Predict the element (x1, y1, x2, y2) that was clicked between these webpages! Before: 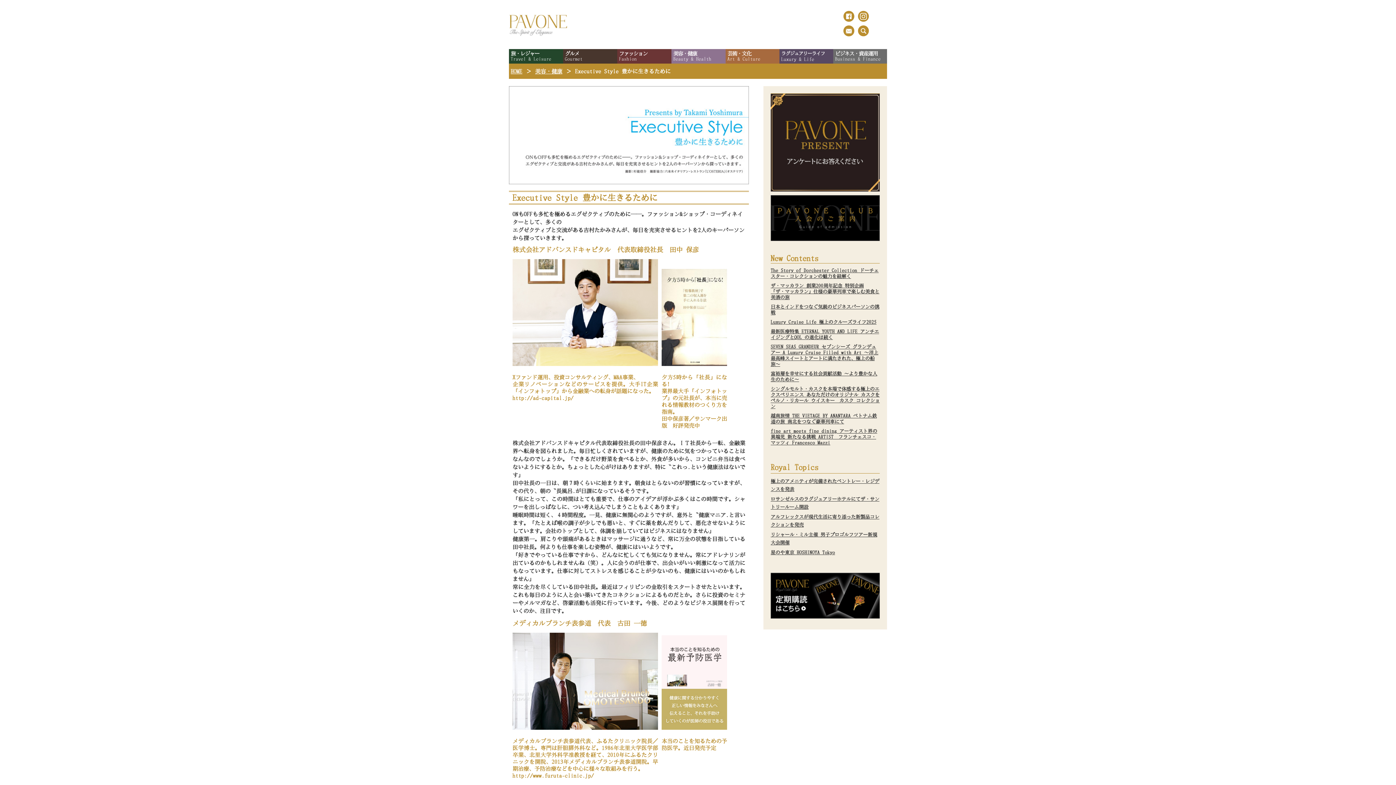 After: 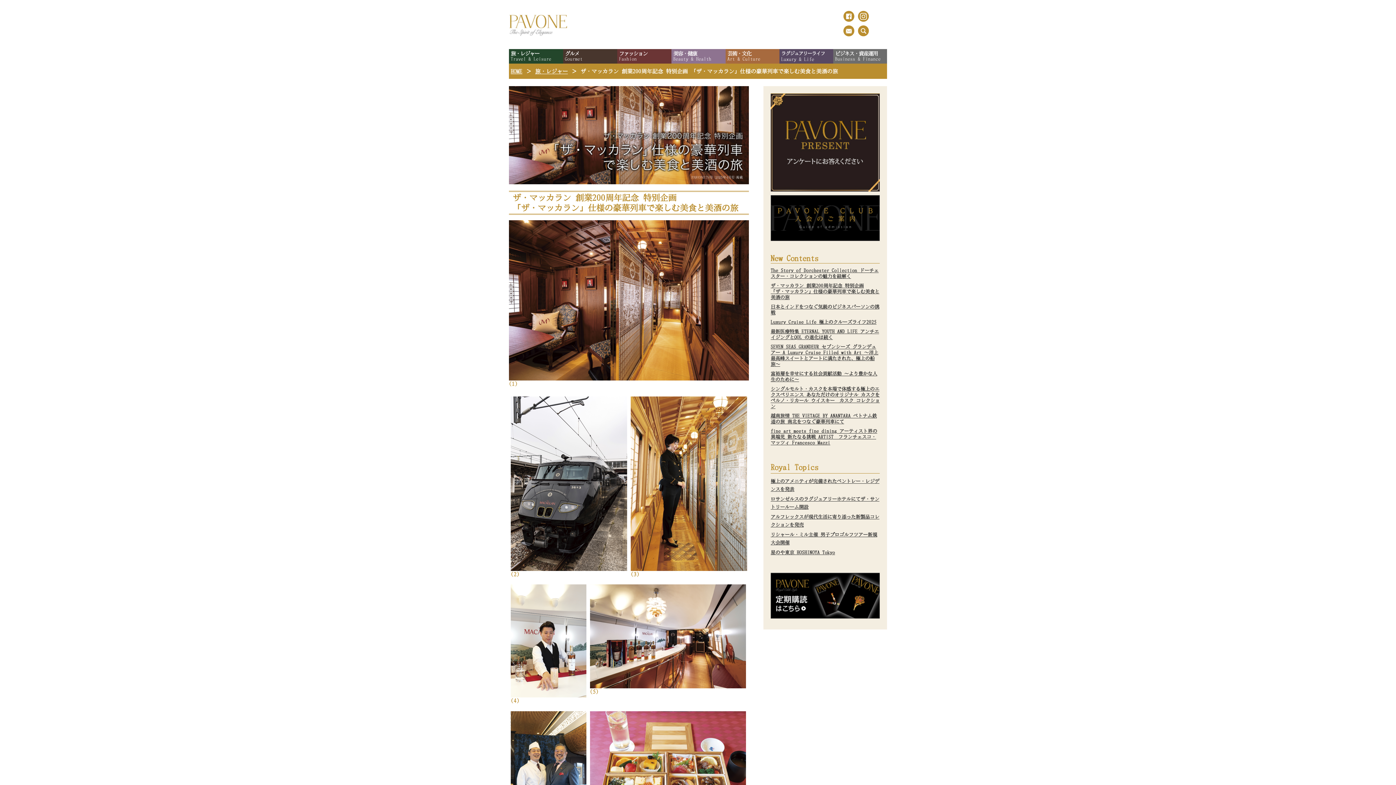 Action: bbox: (770, 282, 880, 300) label: ザ・マッカラン 創業200周年記念 特別企画 「ザ・マッカラン」仕様の豪華列車で楽しむ美食と美酒の旅